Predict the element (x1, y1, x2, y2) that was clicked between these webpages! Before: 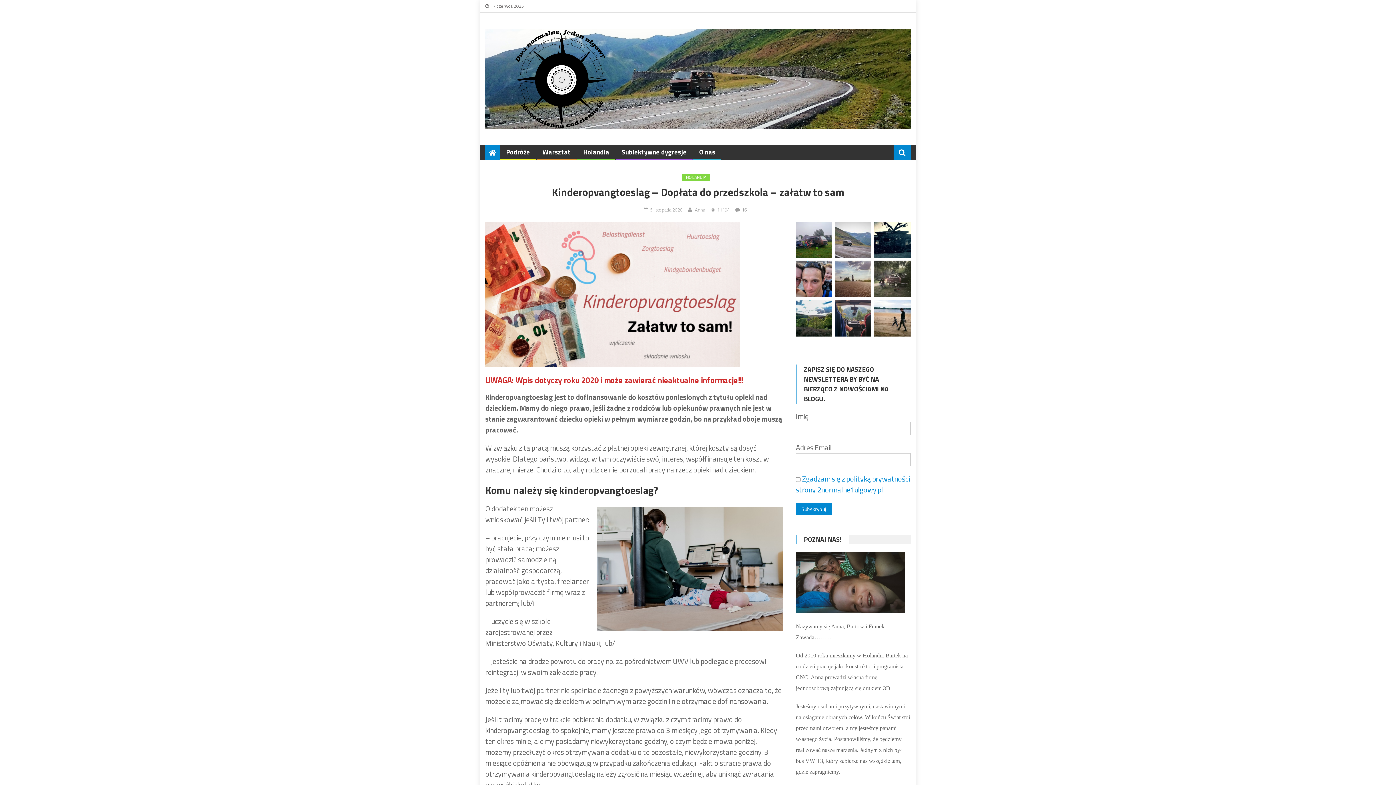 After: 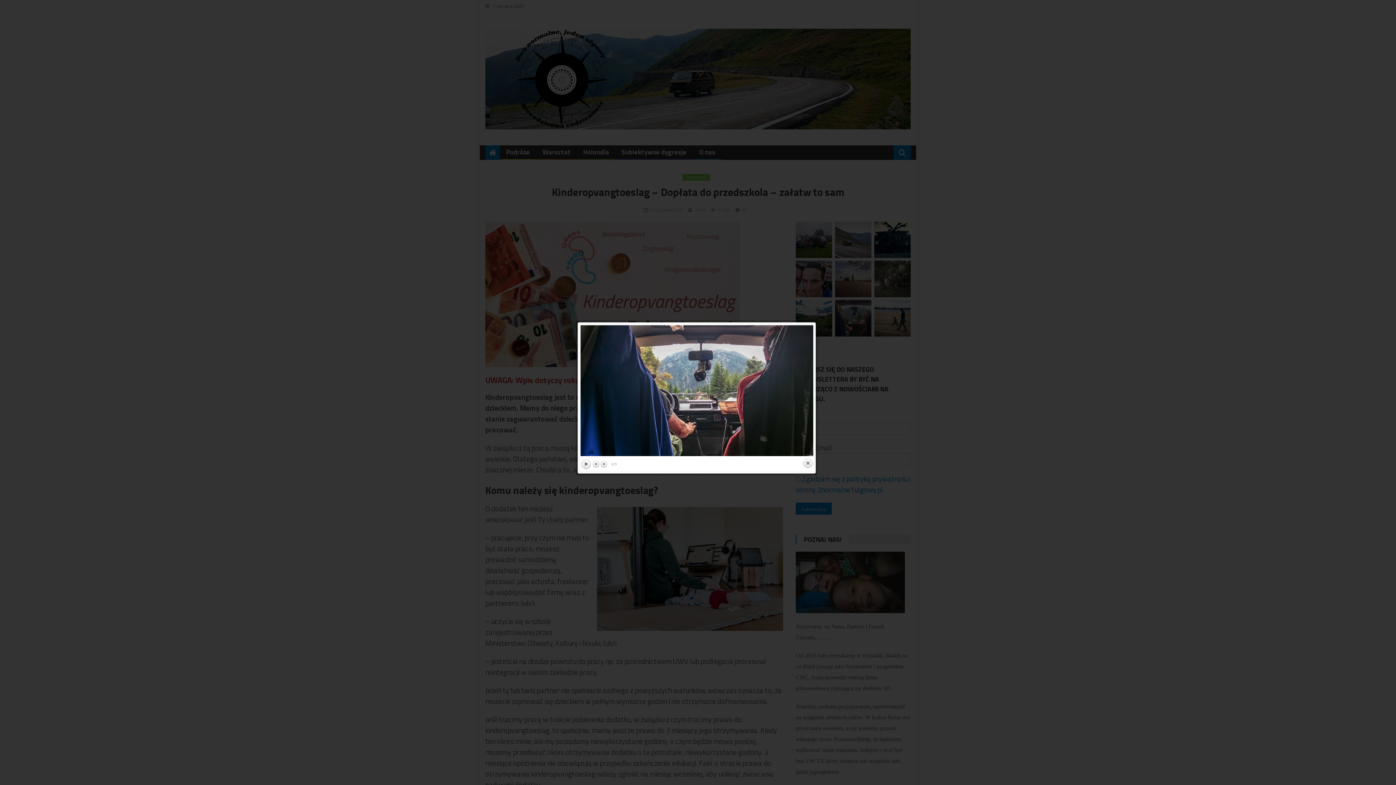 Action: bbox: (835, 311, 871, 323)